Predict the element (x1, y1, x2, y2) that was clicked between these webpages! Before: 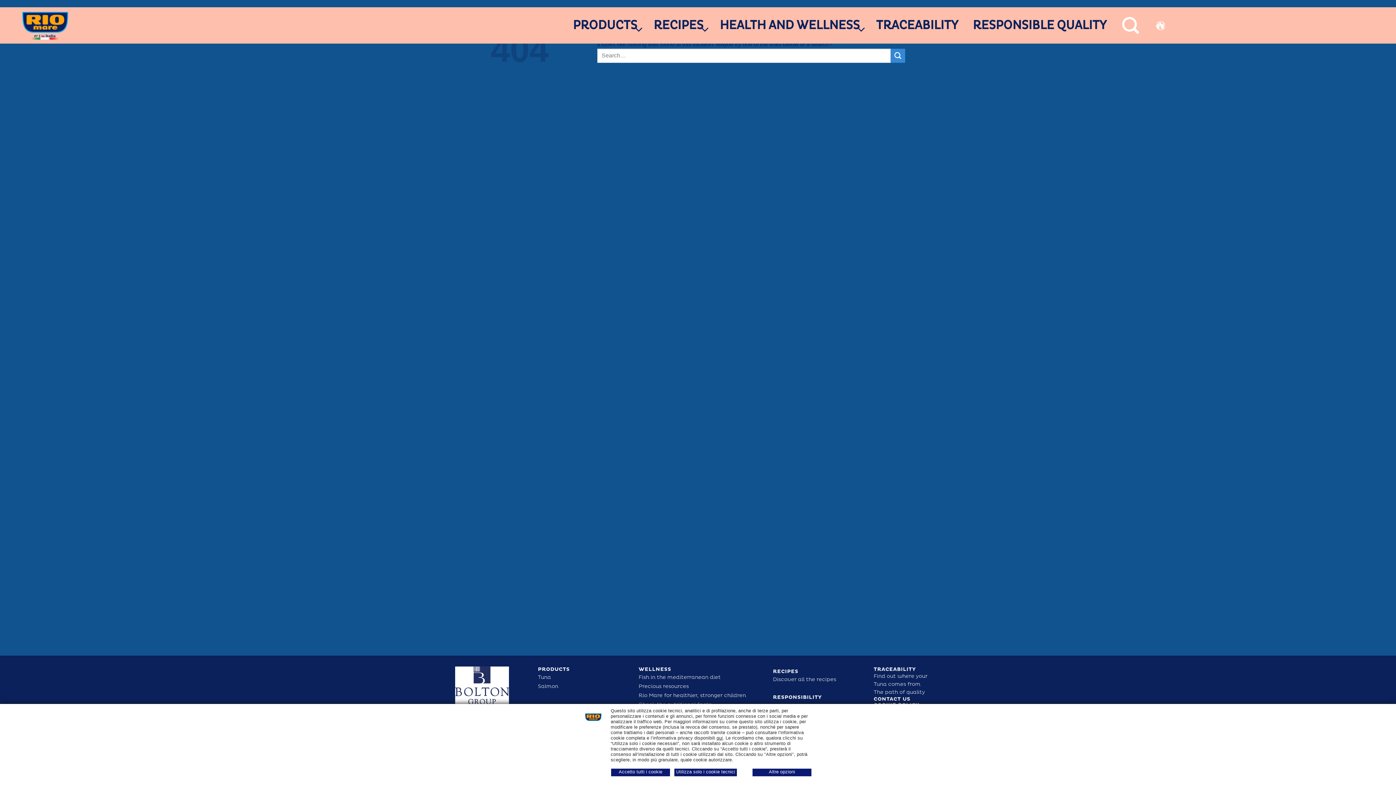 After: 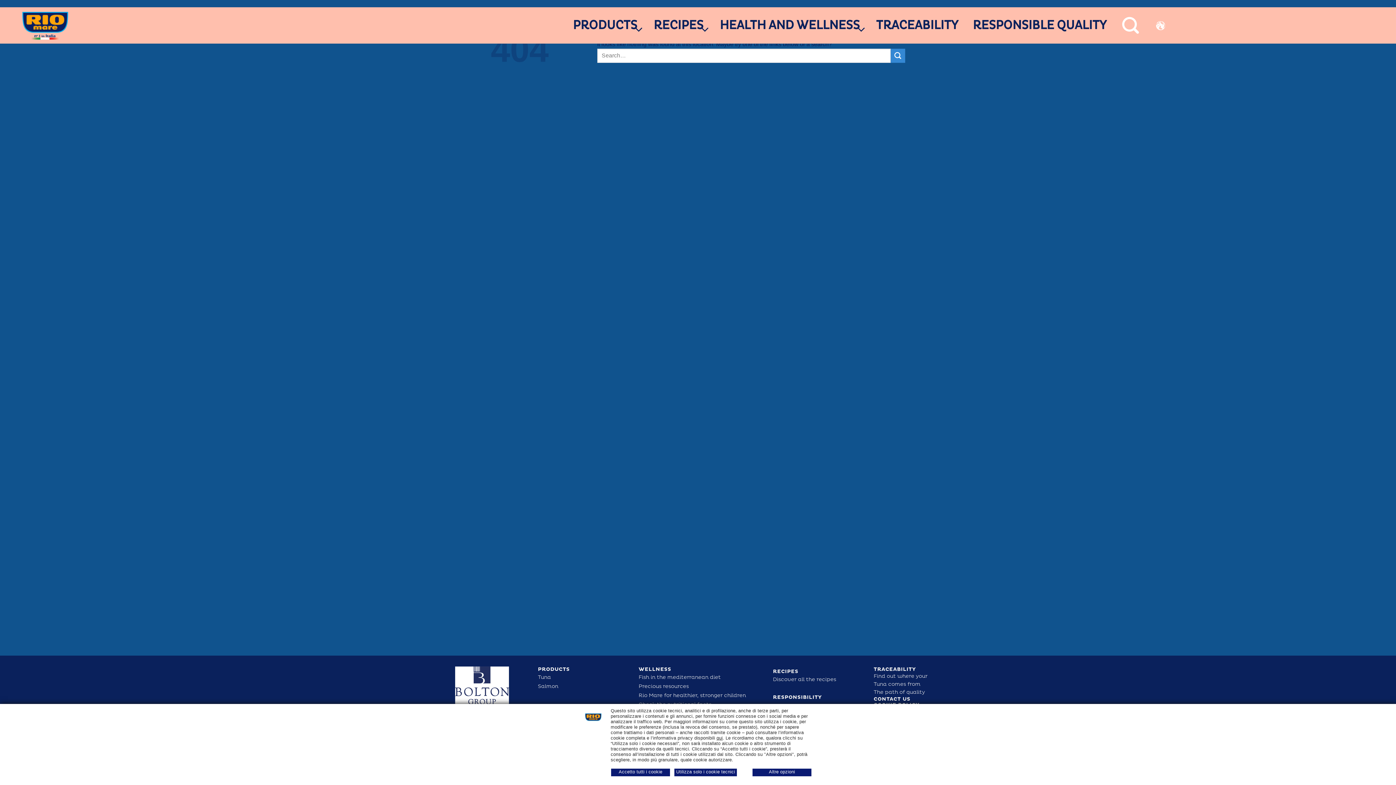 Action: label: qui bbox: (716, 736, 722, 741)